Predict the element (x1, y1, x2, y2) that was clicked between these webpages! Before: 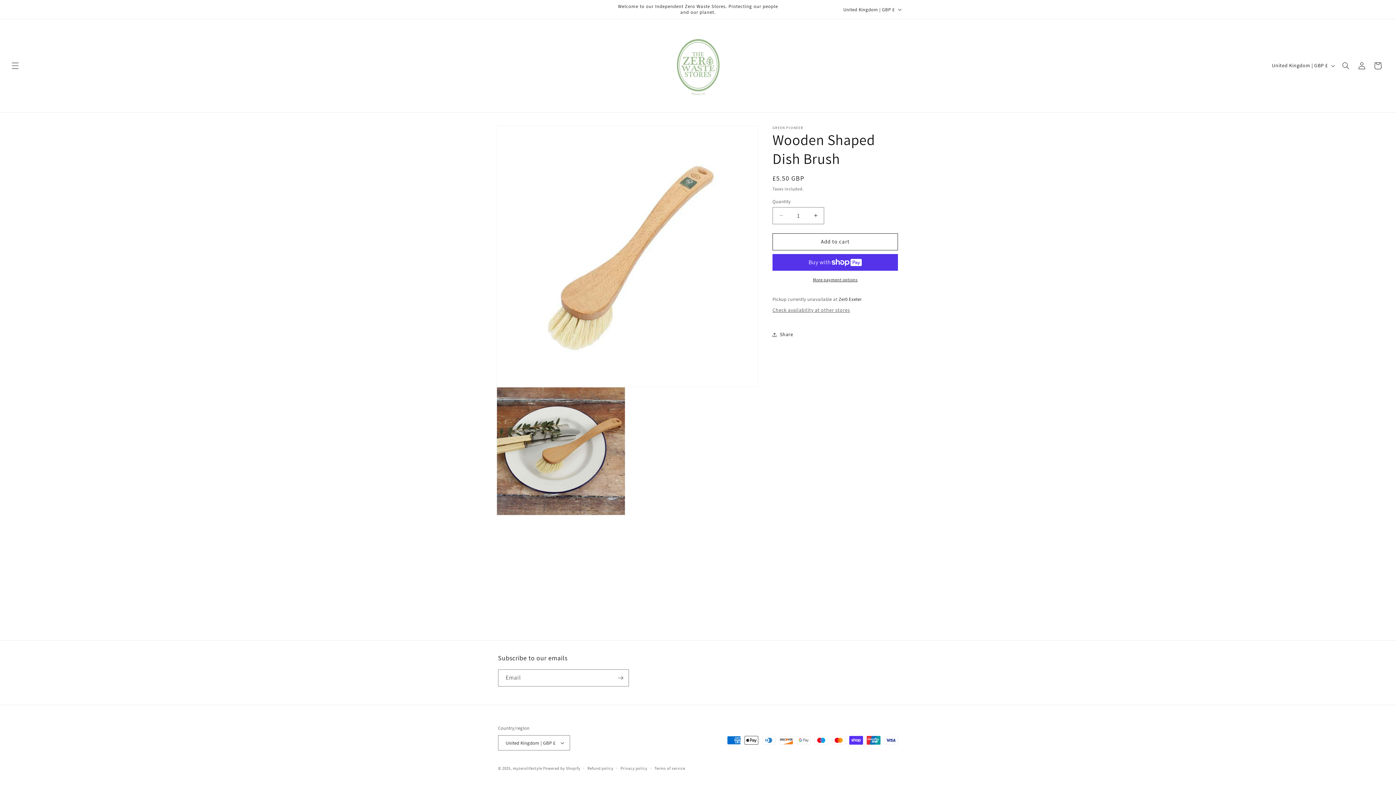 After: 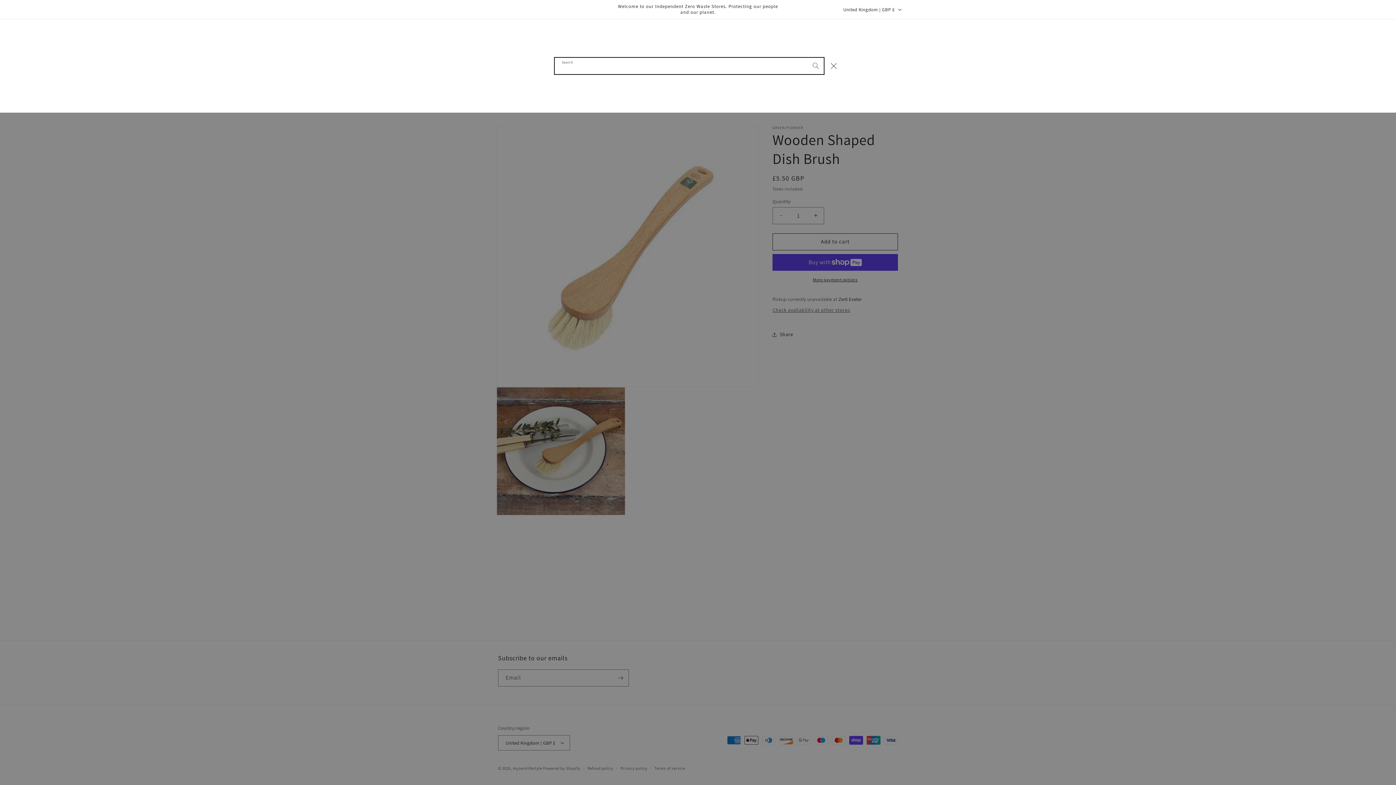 Action: bbox: (1338, 57, 1354, 73) label: Search